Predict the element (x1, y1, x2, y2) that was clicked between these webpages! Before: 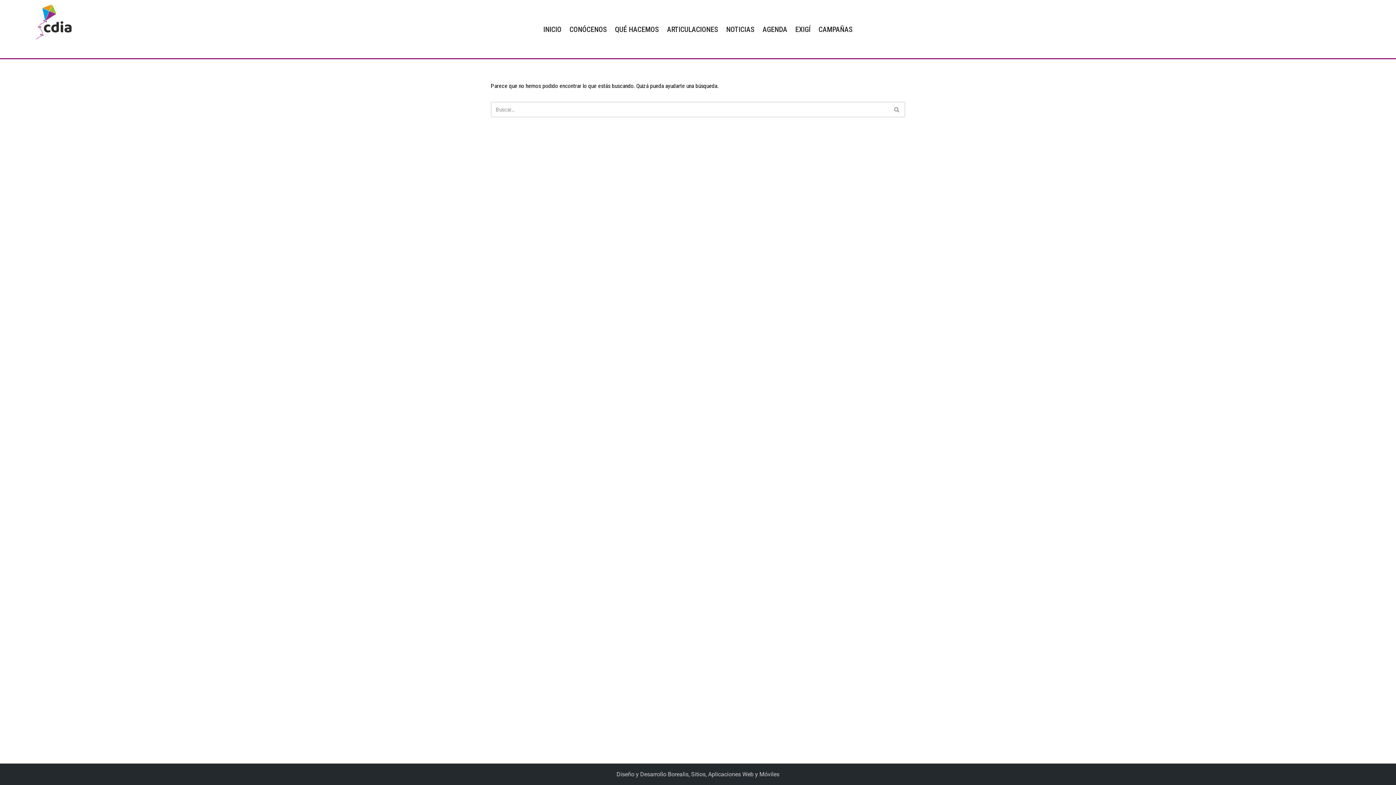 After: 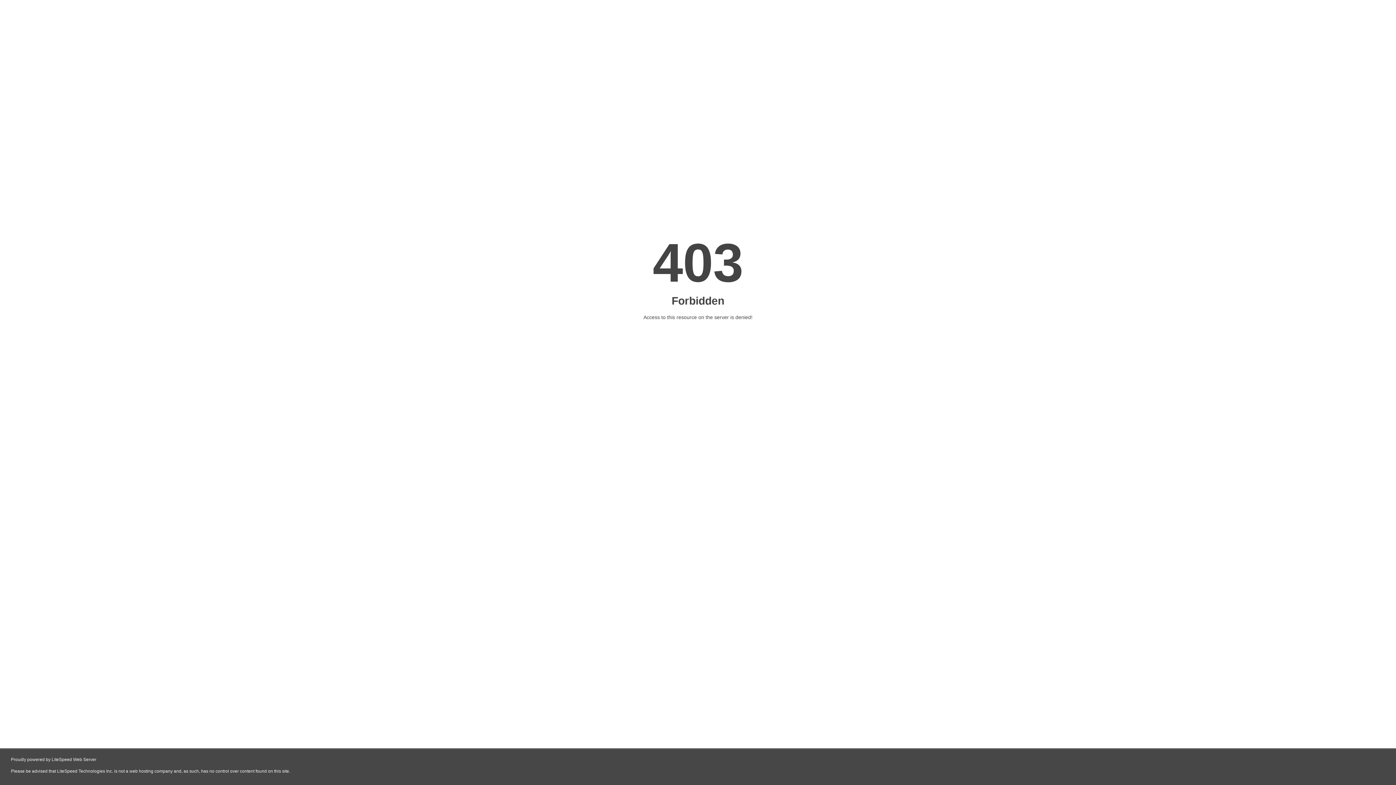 Action: bbox: (668, 771, 779, 778) label: Borealis, Sitios, Aplicaciones Web y Móviles